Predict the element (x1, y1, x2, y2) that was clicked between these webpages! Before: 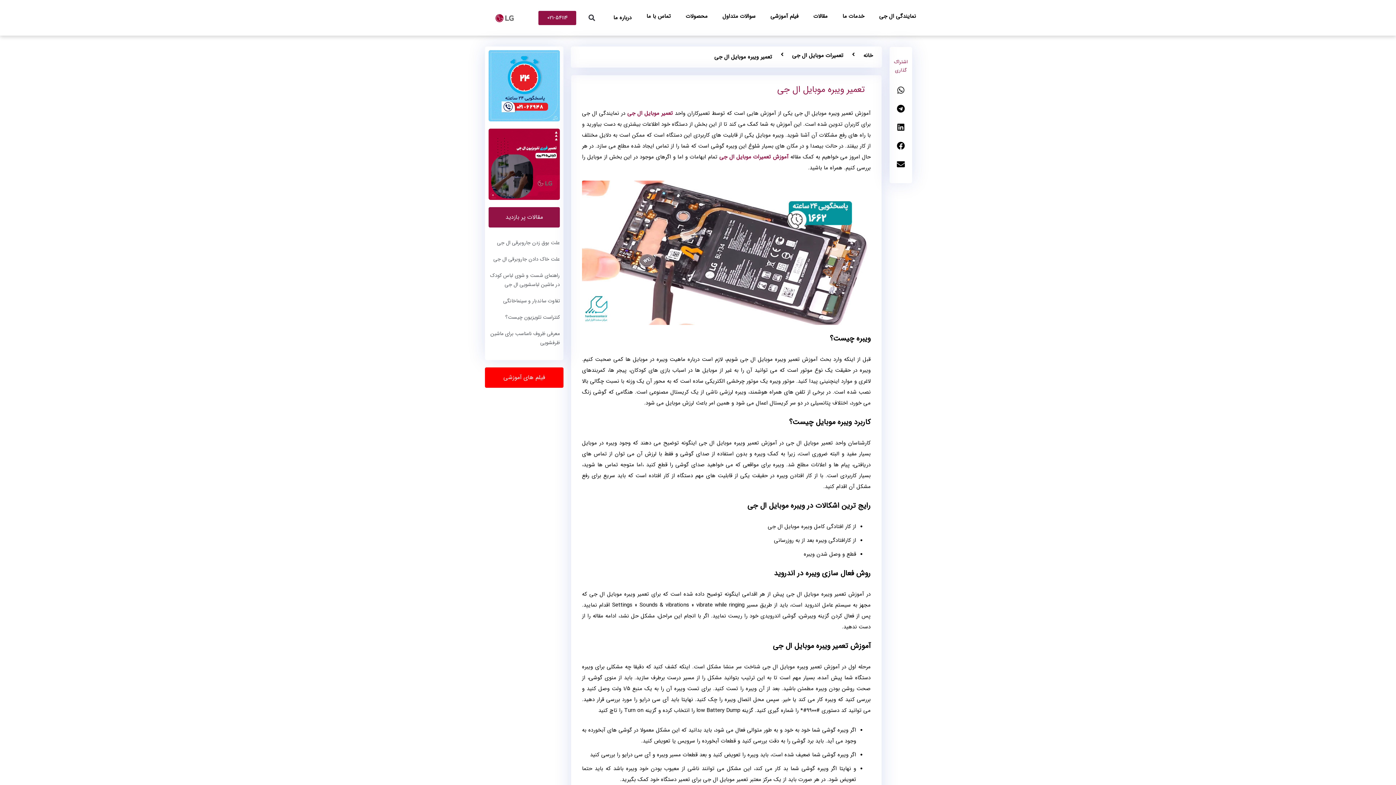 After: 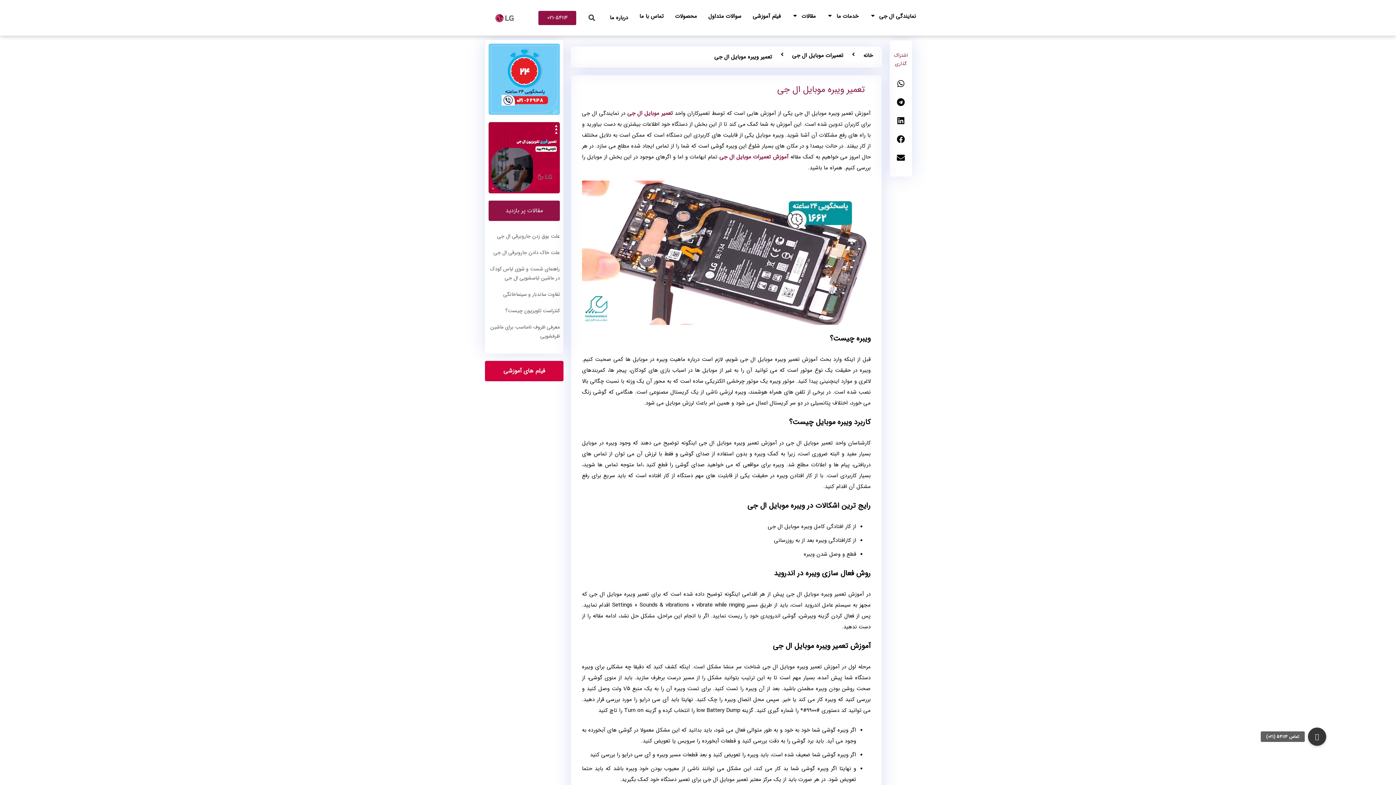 Action: bbox: (485, 367, 563, 387) label: فیلم های آموزشی